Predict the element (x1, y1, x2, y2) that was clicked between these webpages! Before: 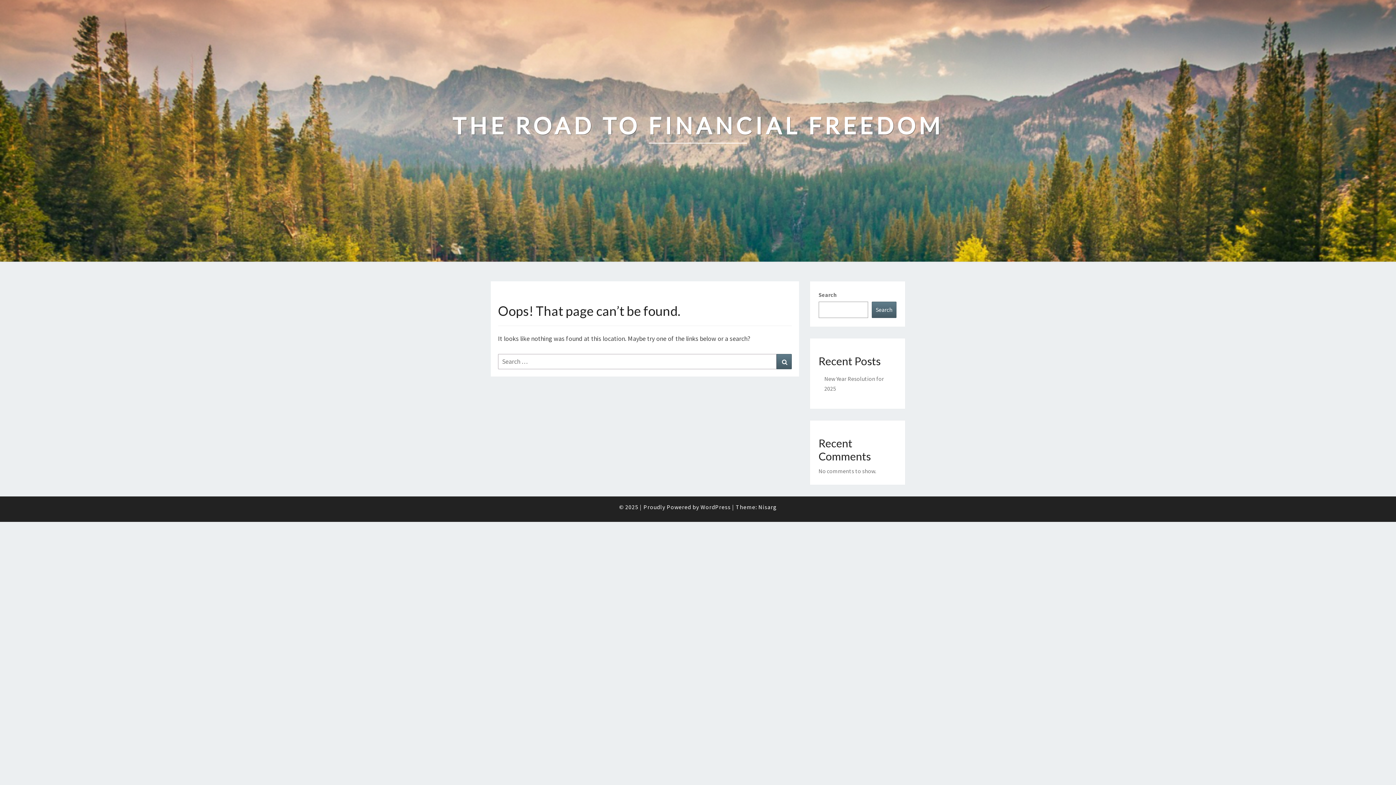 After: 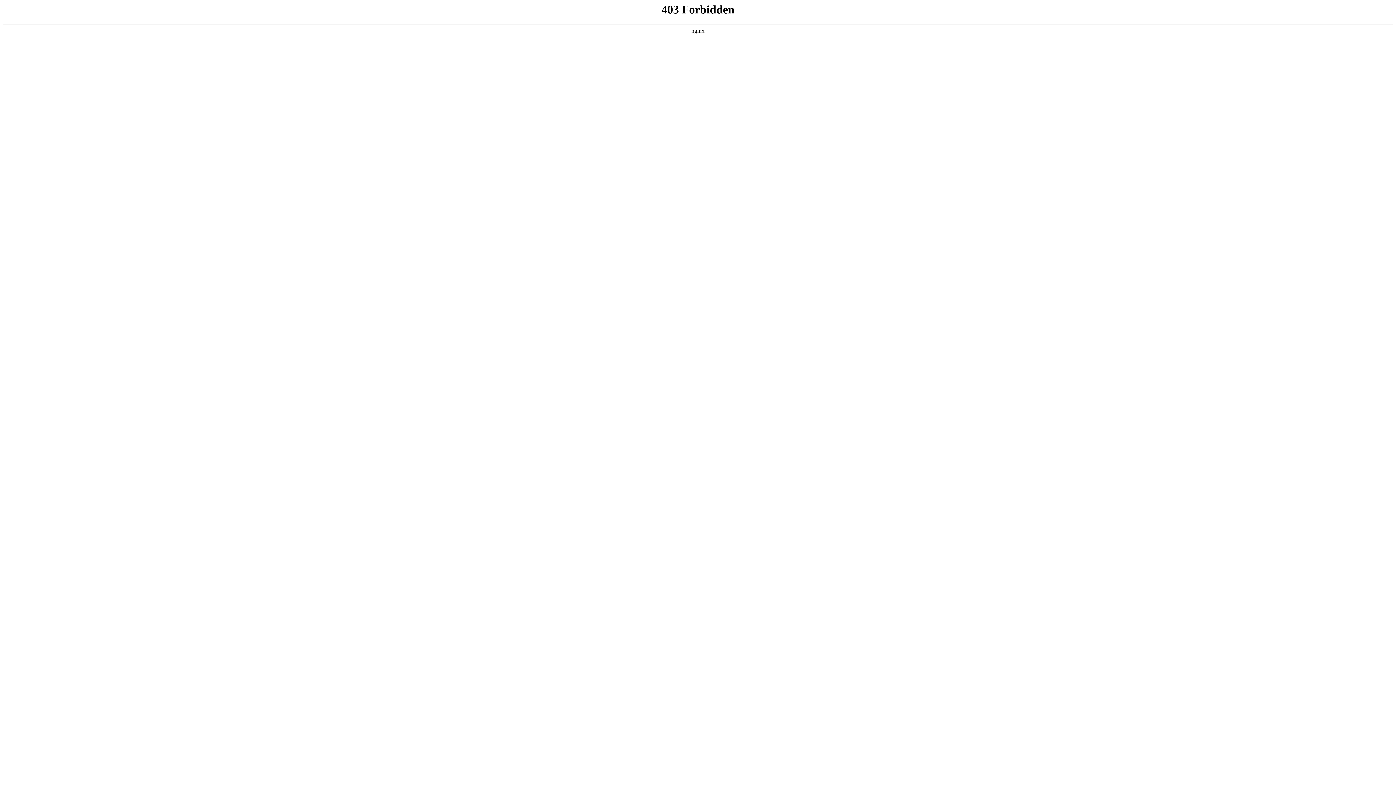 Action: bbox: (758, 503, 777, 510) label: Nisarg